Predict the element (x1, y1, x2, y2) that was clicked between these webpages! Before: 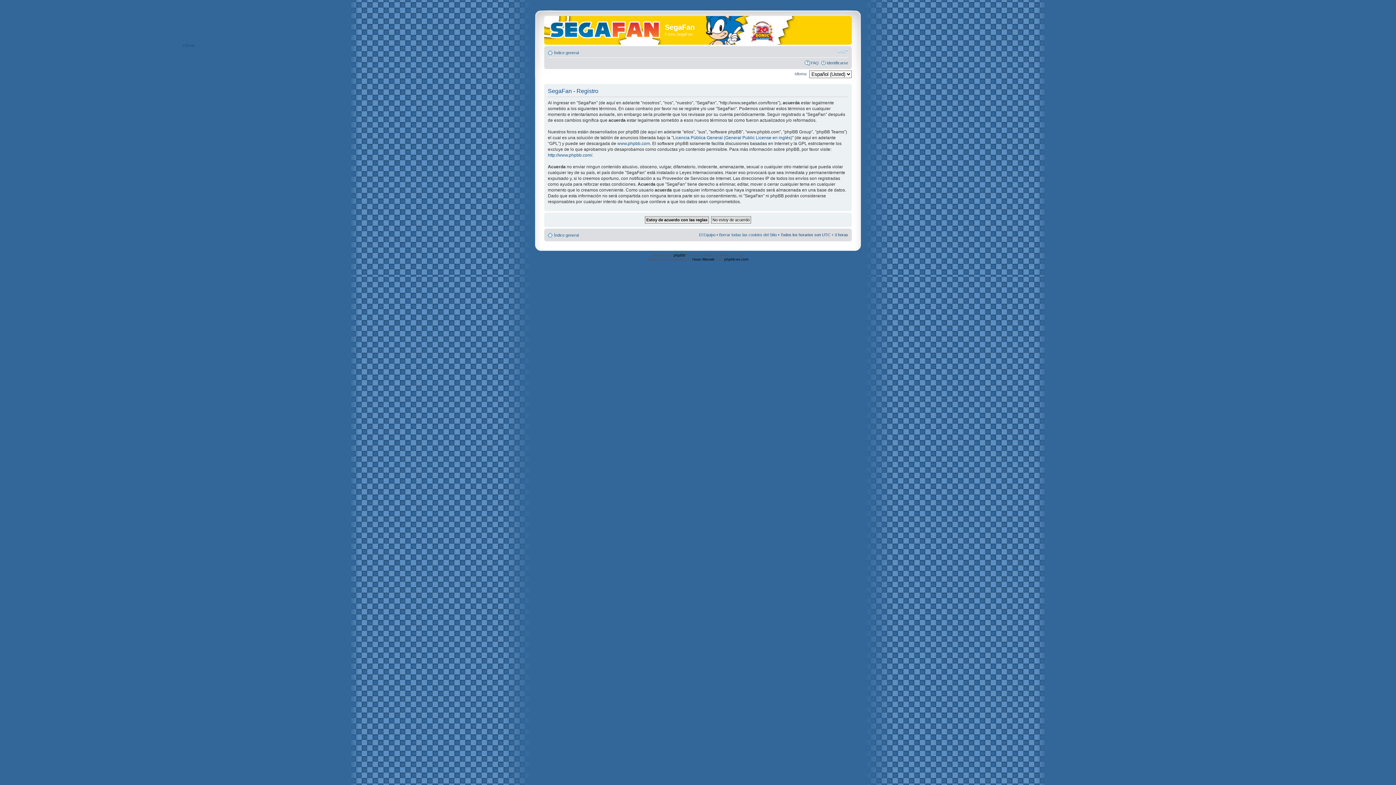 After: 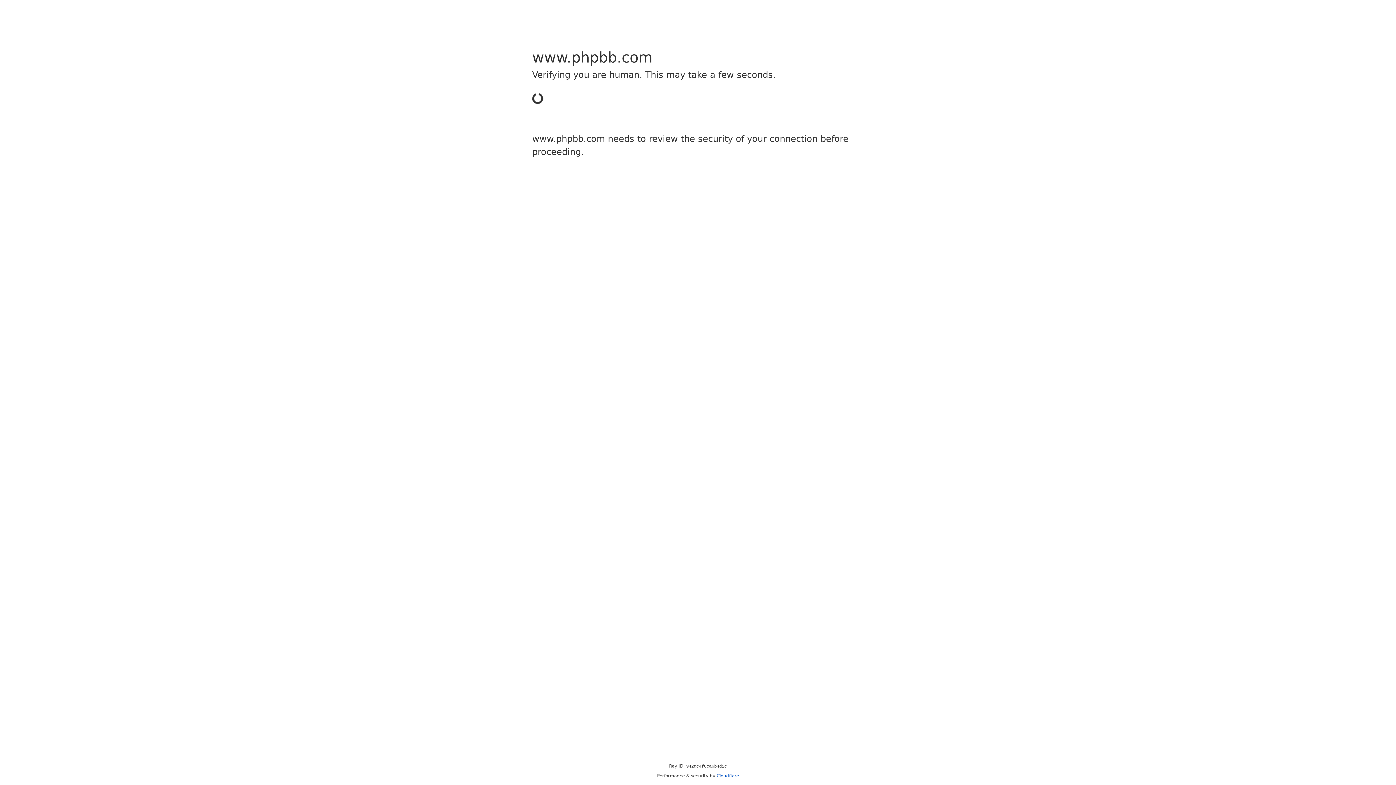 Action: bbox: (673, 253, 685, 257) label: phpBB